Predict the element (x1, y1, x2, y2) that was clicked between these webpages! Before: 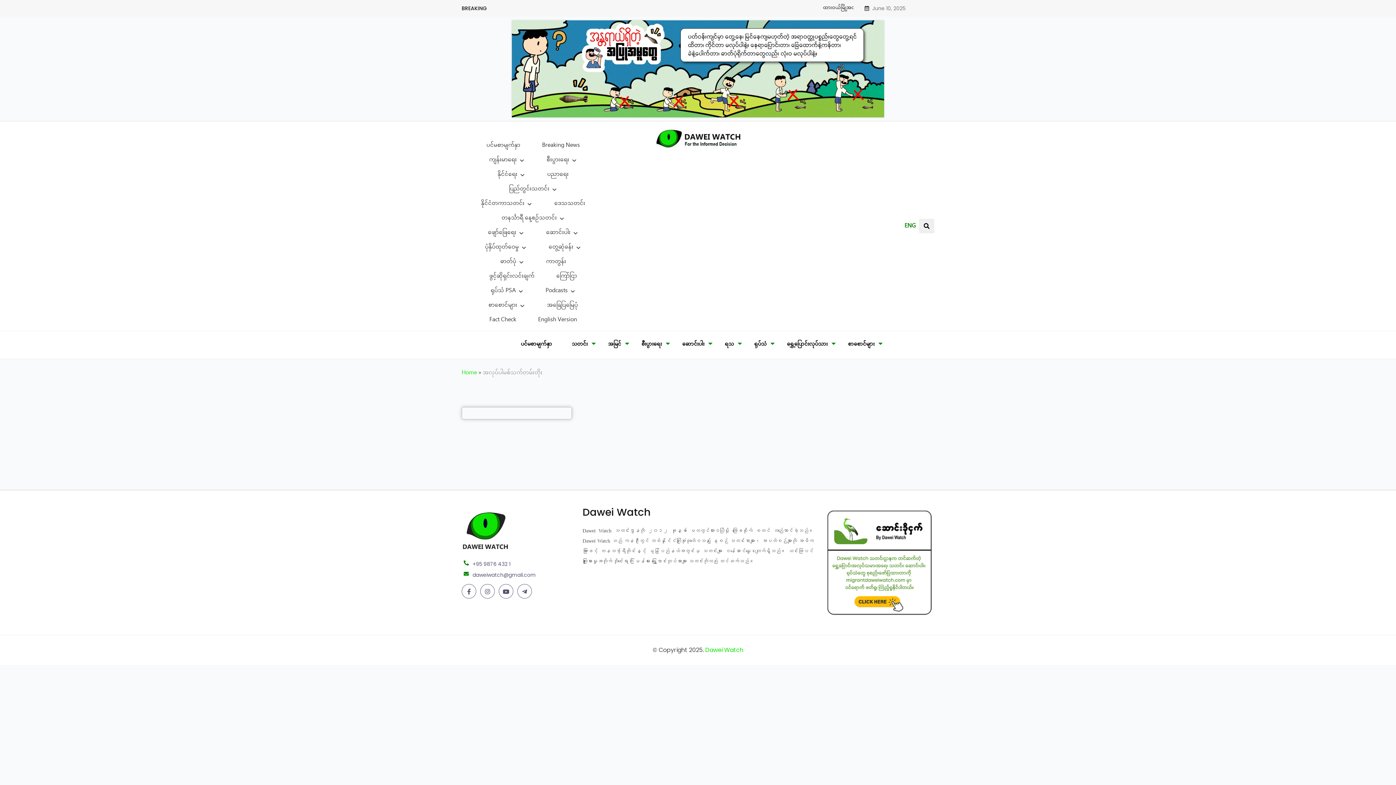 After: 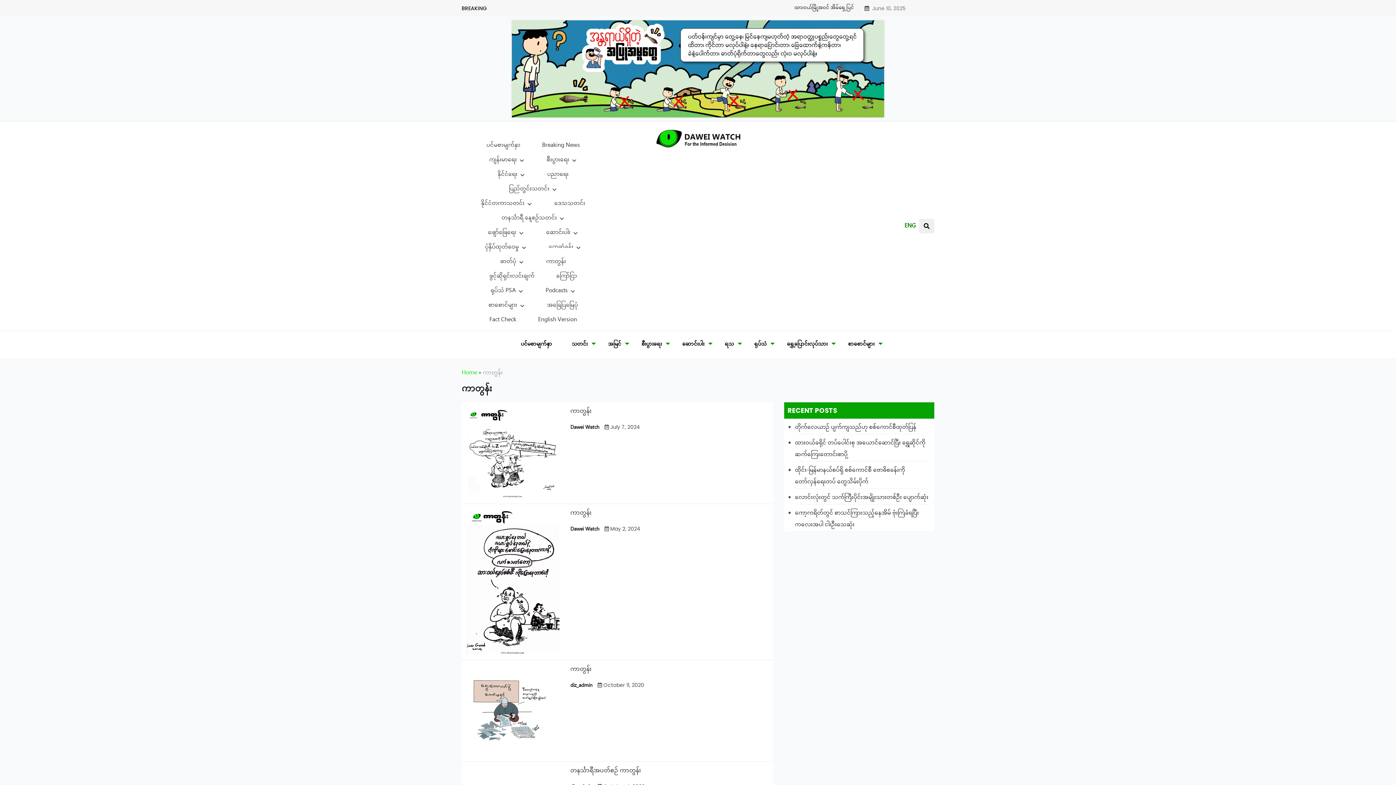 Action: label: ကာတွန်း bbox: (538, 247, 573, 262)